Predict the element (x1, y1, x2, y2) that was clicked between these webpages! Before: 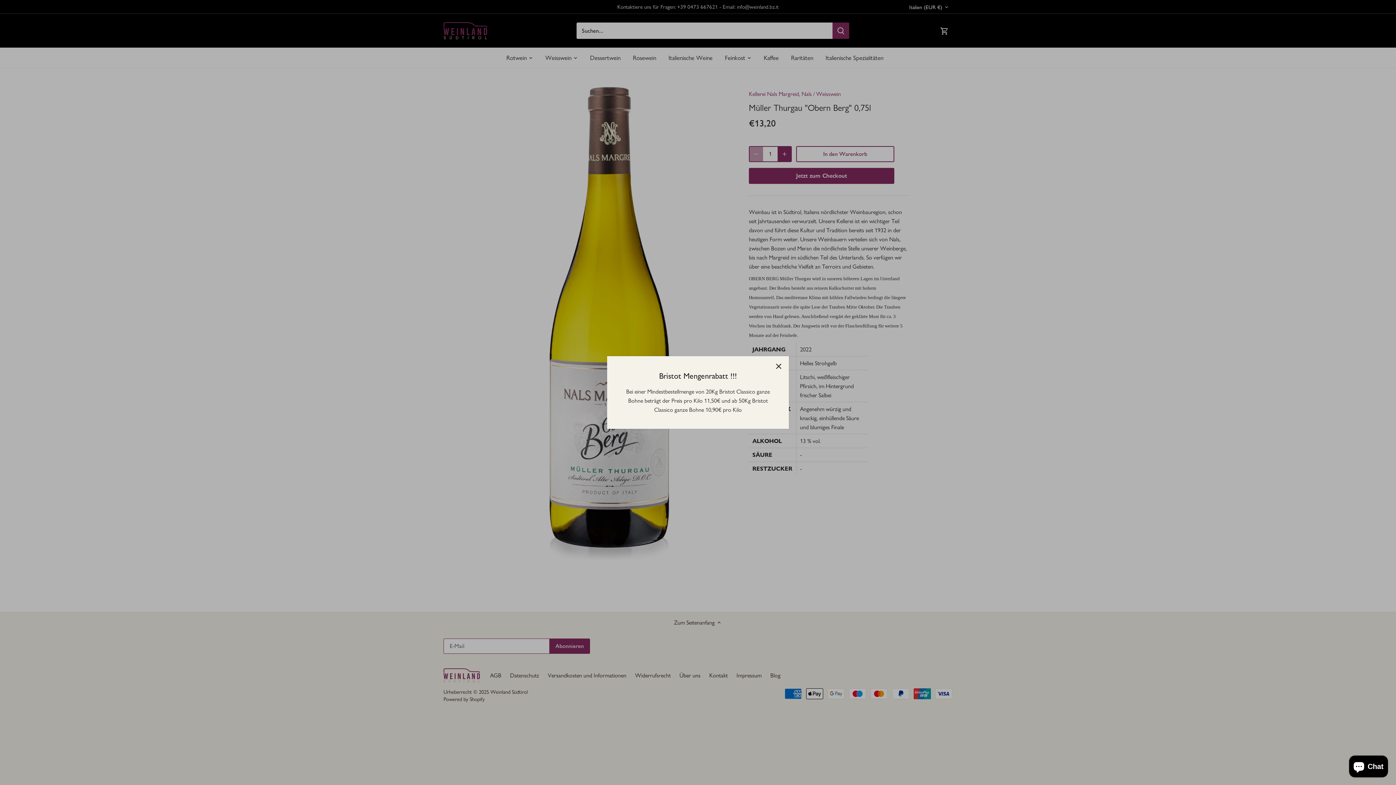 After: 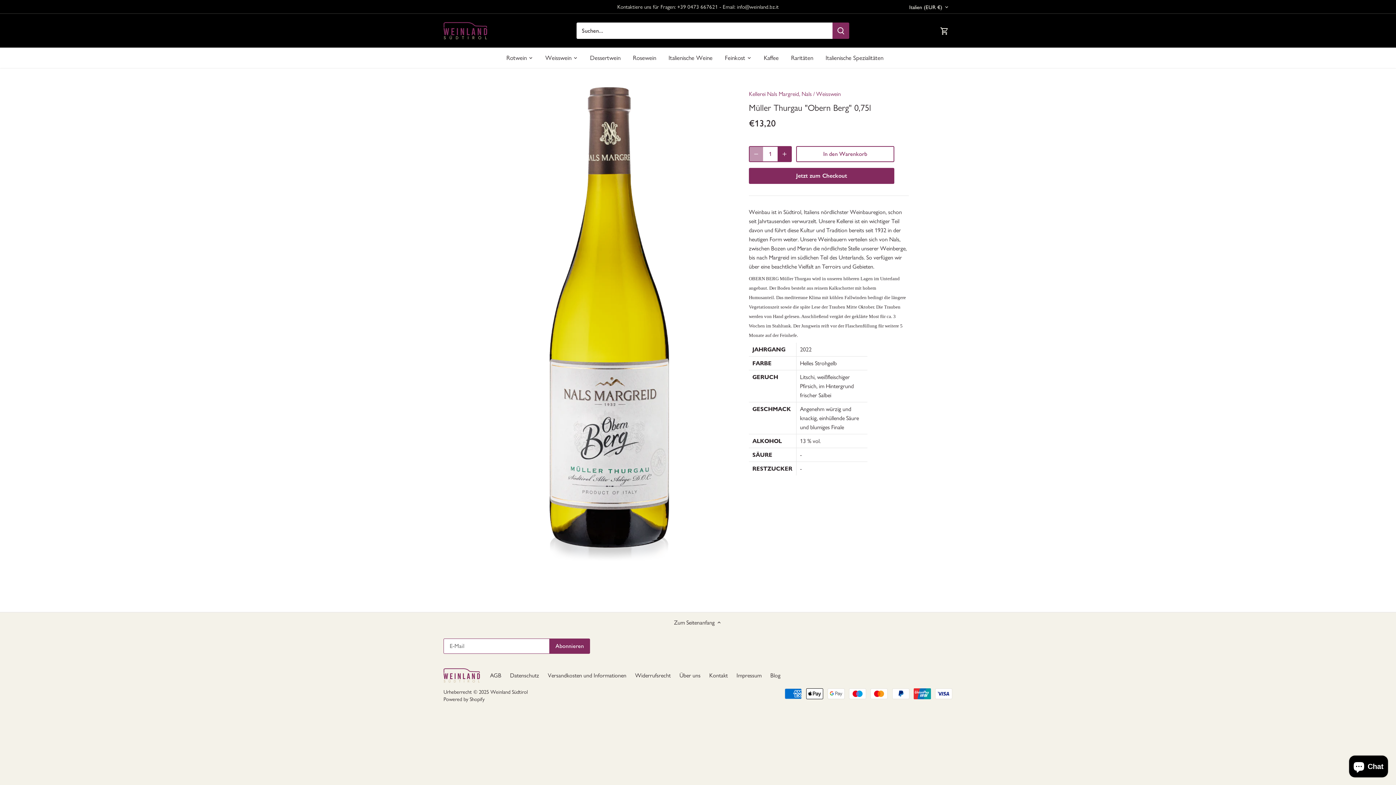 Action: bbox: (770, 358, 786, 374) label: Schließen